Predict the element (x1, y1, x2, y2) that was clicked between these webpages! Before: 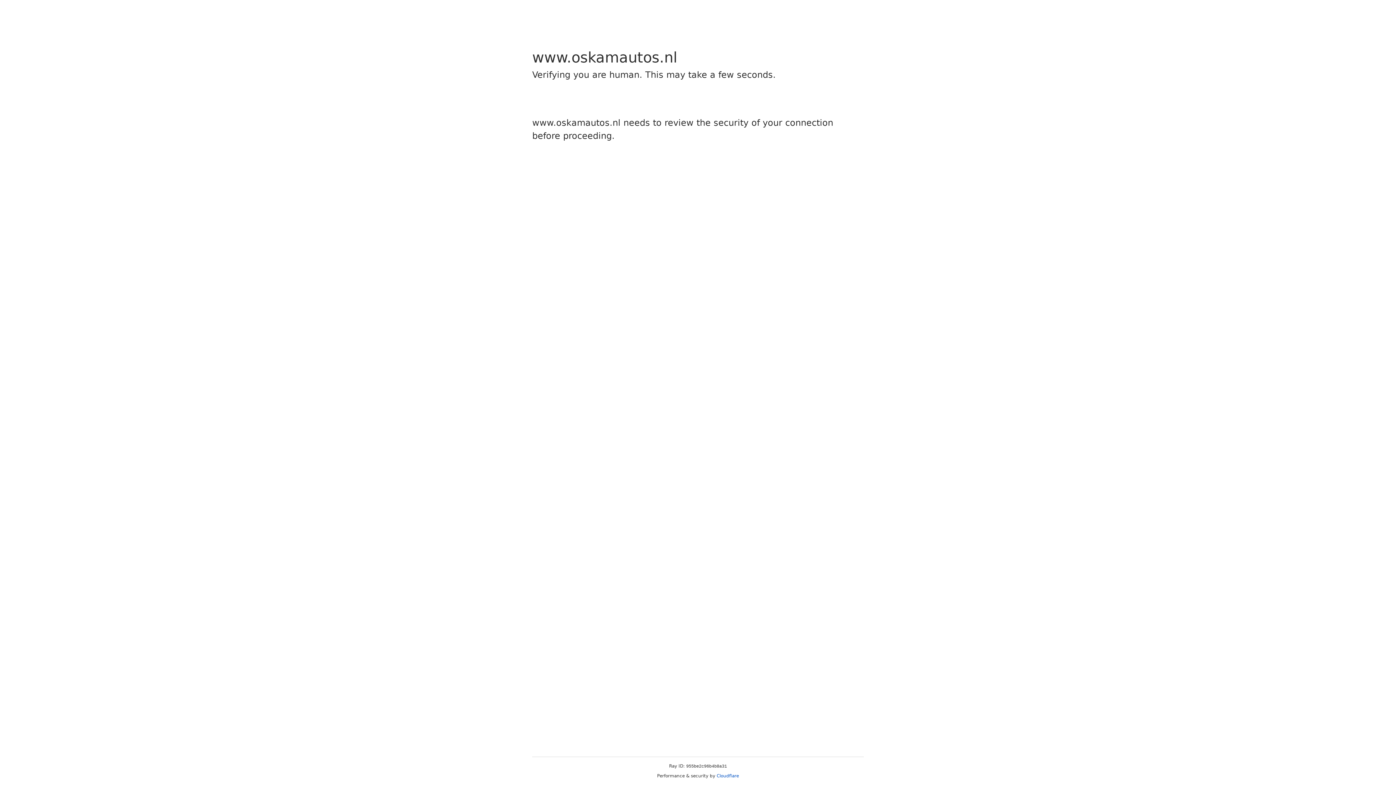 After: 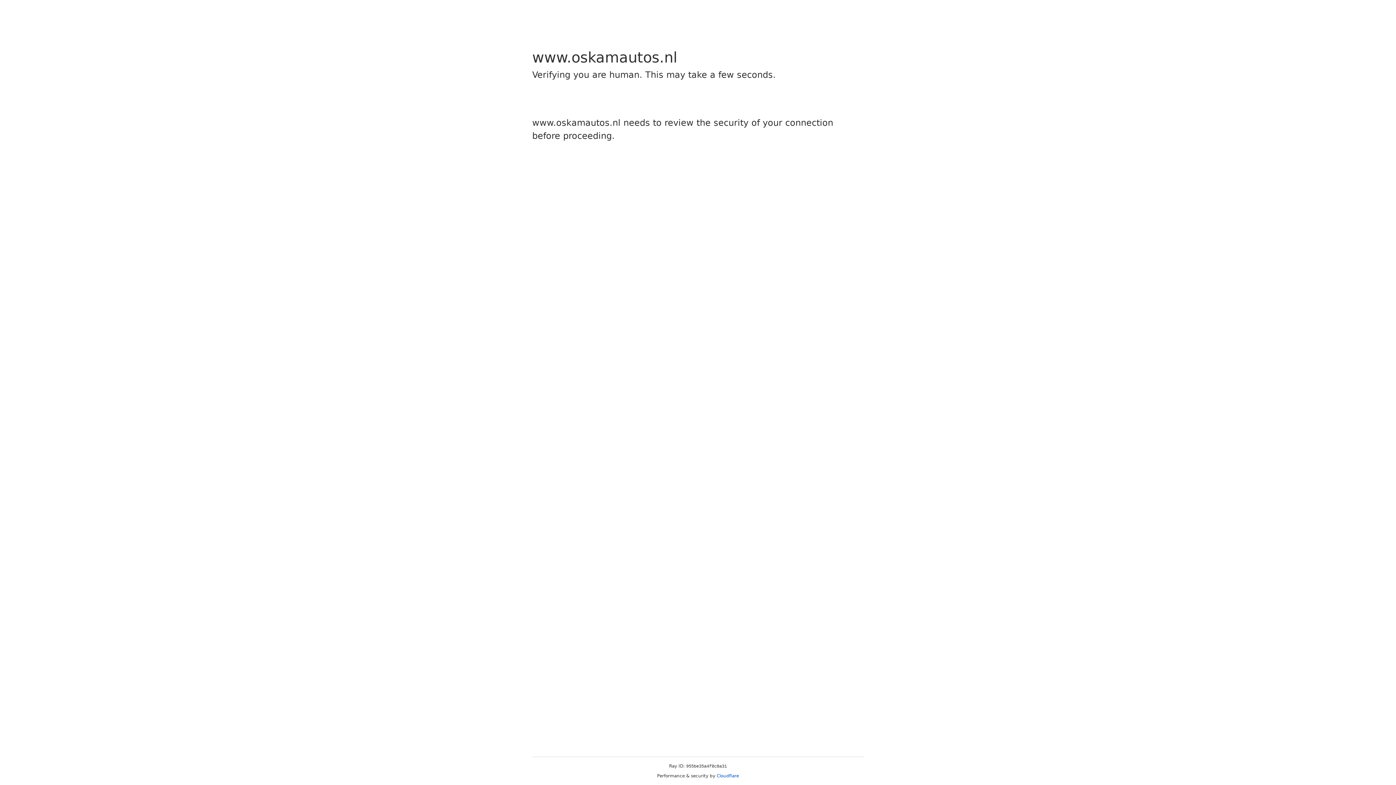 Action: bbox: (716, 773, 739, 778) label: Cloudflare